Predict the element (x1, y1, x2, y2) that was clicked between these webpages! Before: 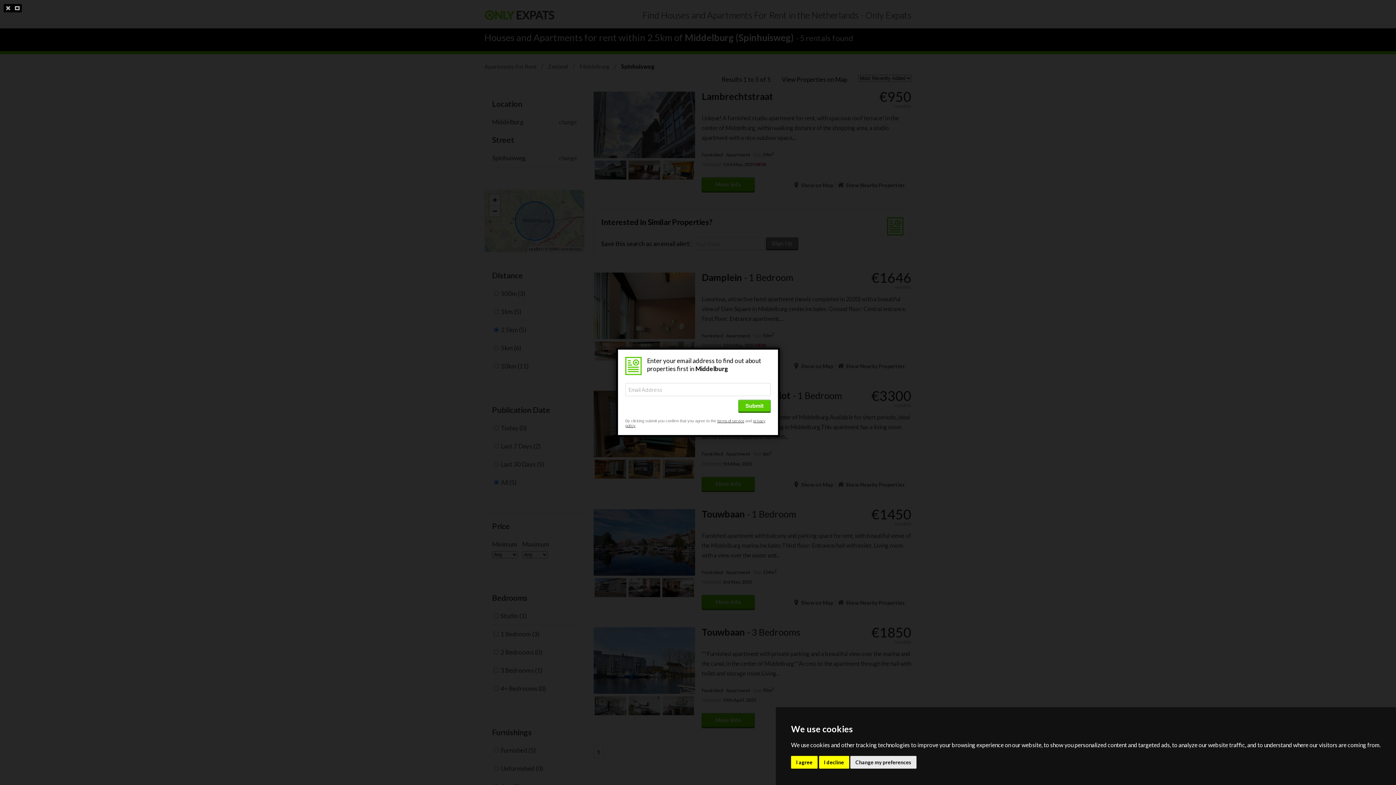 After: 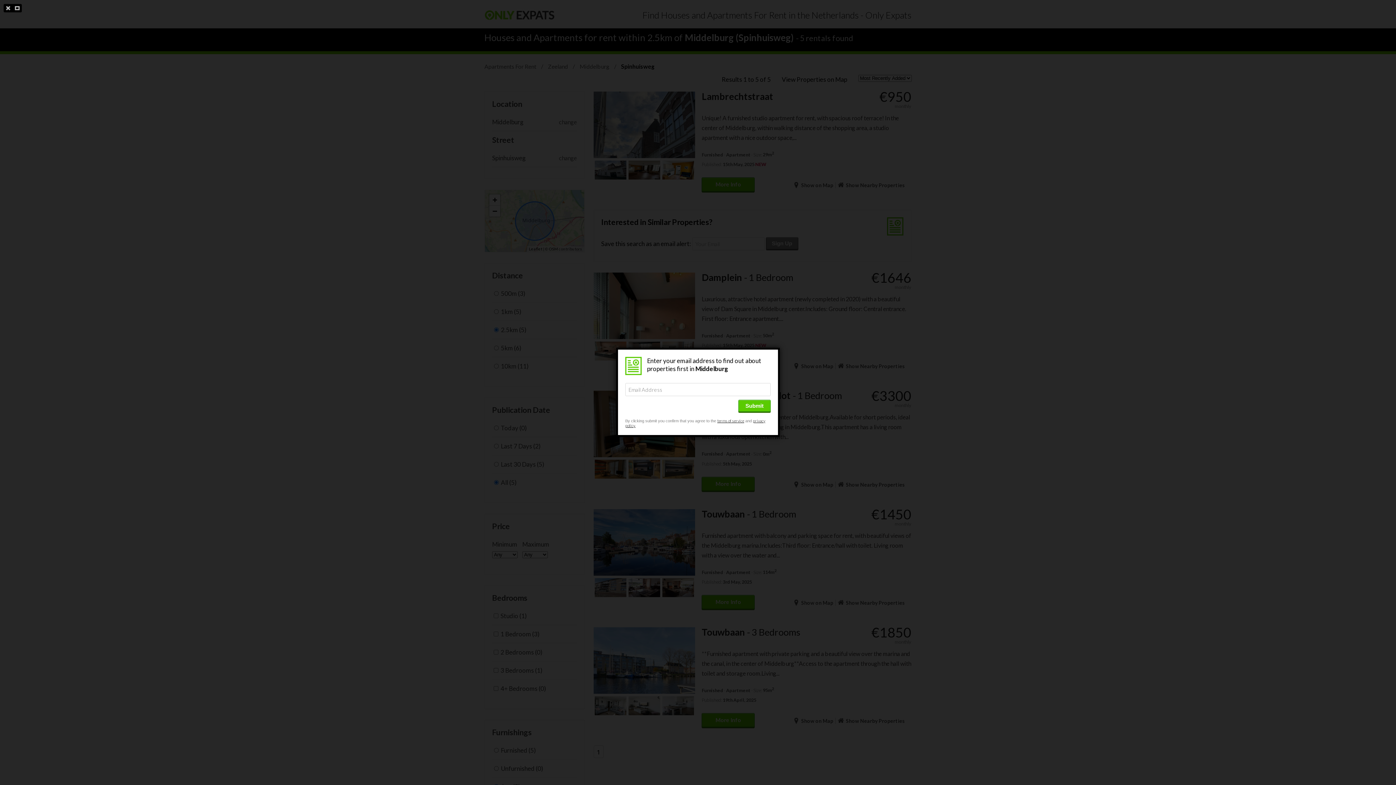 Action: bbox: (819, 756, 849, 768) label: I decline